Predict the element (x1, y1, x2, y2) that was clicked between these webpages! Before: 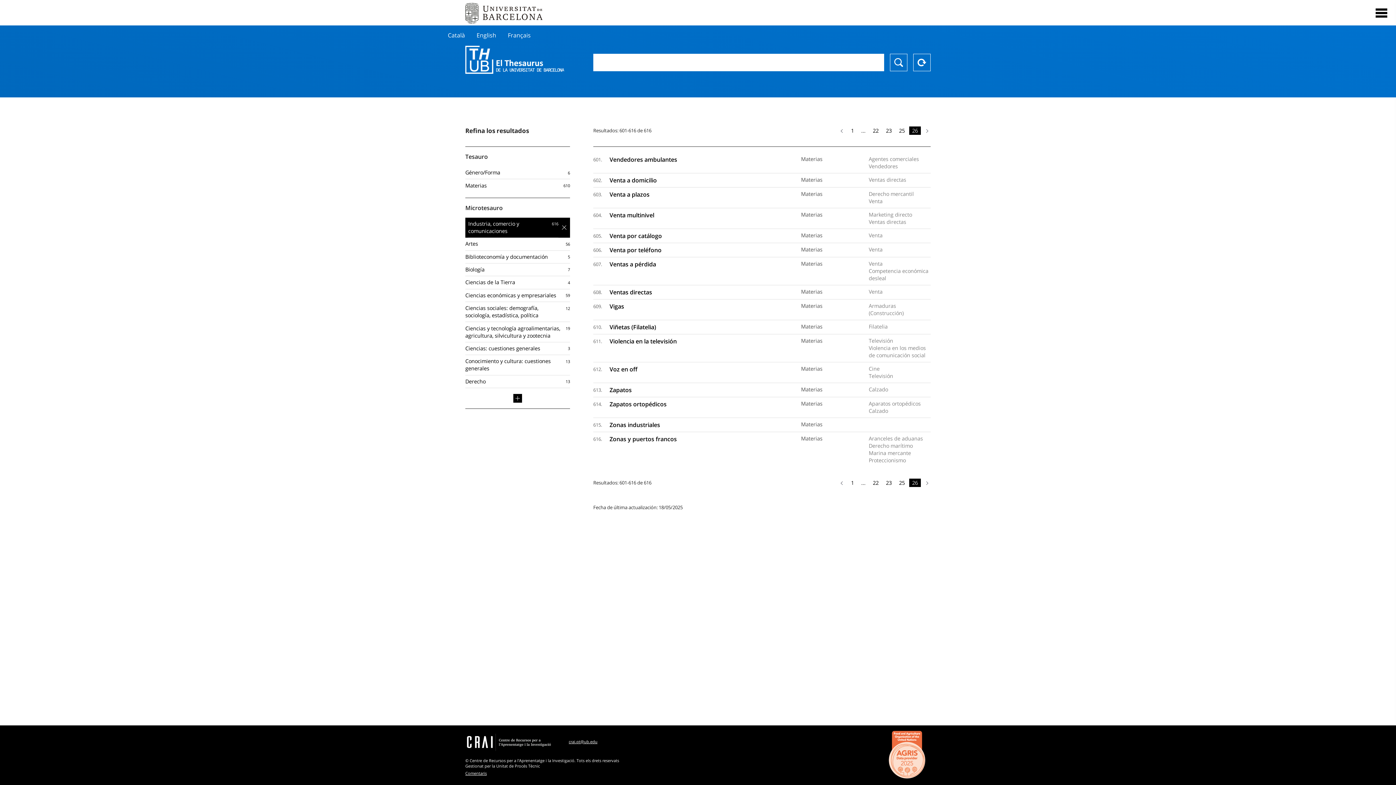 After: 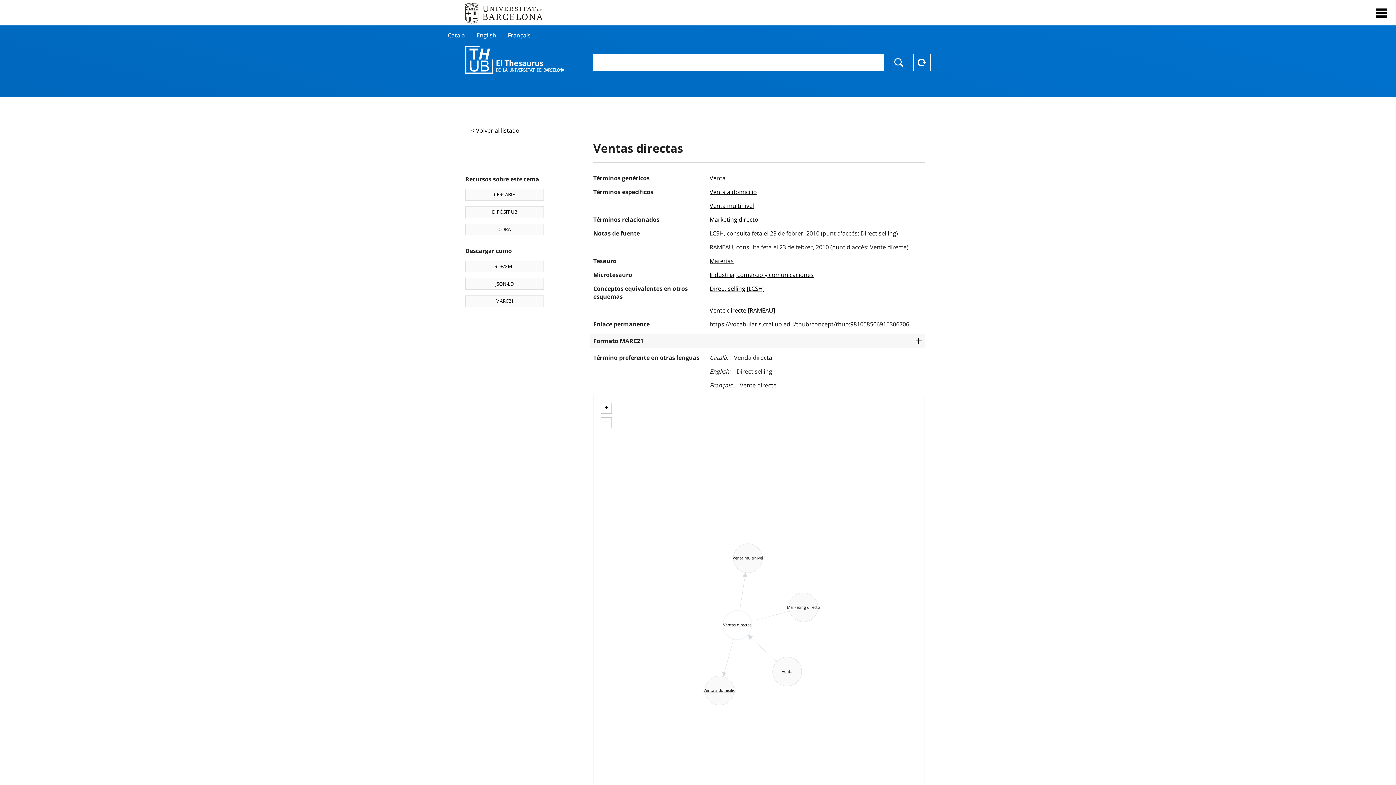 Action: bbox: (609, 285, 930, 299) label: Ventas directas

Materias

Venta